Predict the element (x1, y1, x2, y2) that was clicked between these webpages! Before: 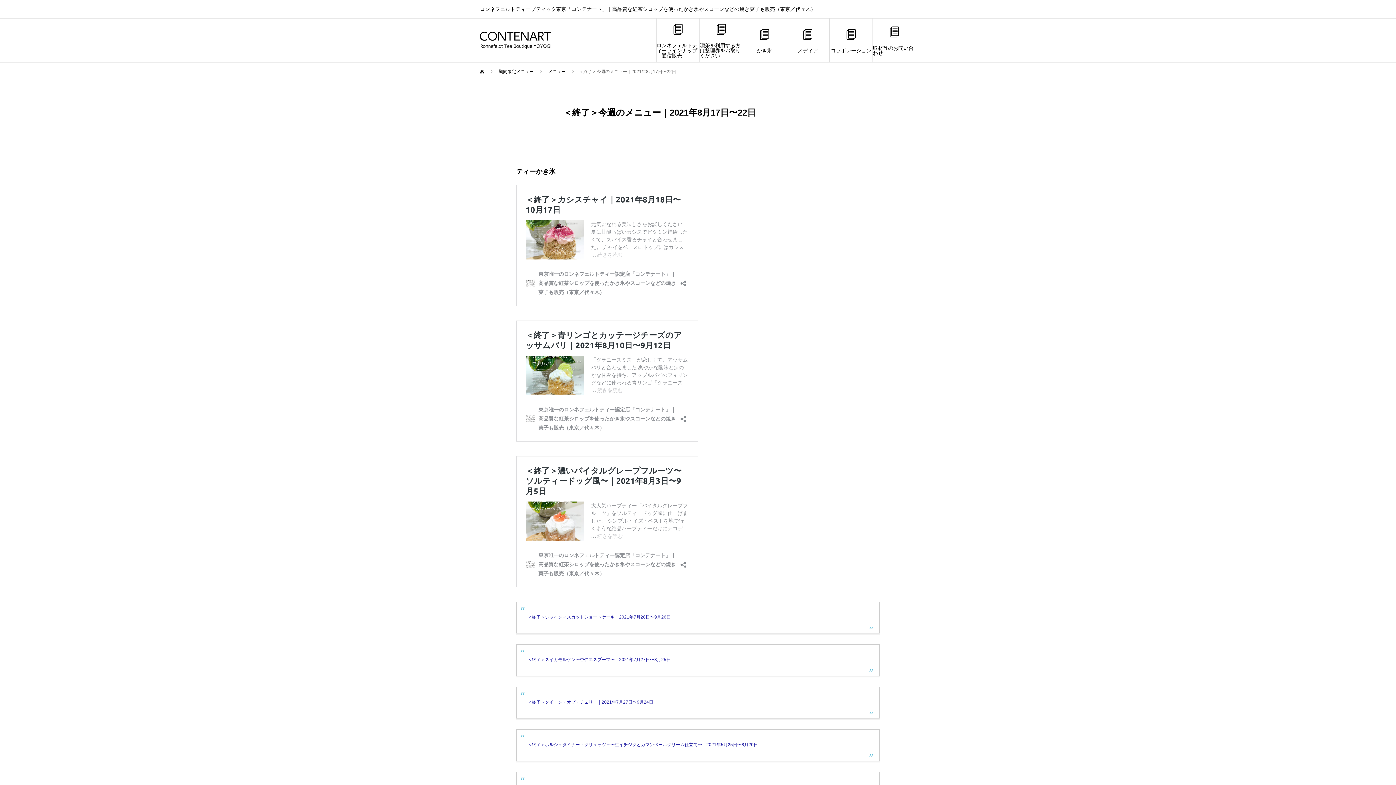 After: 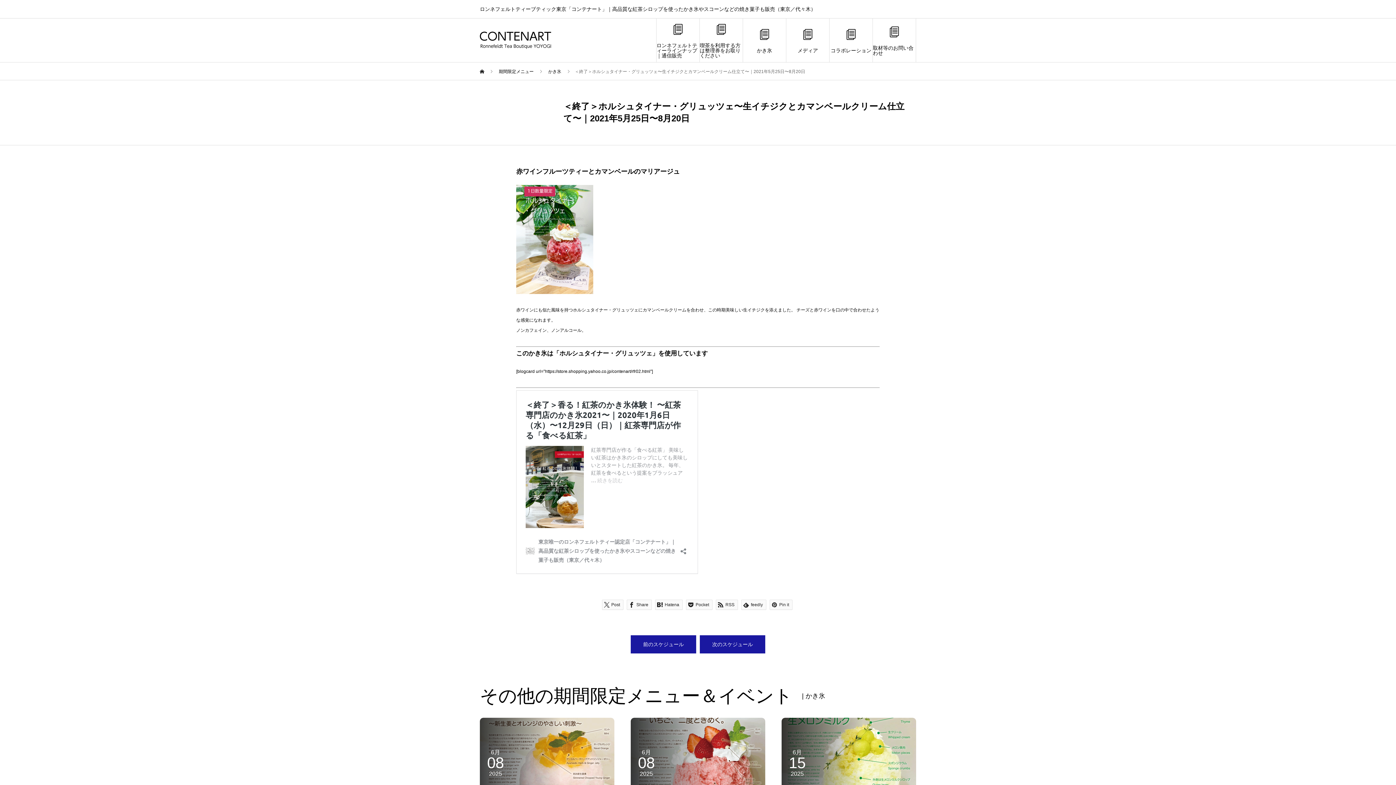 Action: bbox: (527, 742, 758, 747) label: ＜終了＞ホルシュタイナー・グリュッツェ〜生イチジクとカマンベールクリーム仕立て〜｜2021年5月25日〜8月20日